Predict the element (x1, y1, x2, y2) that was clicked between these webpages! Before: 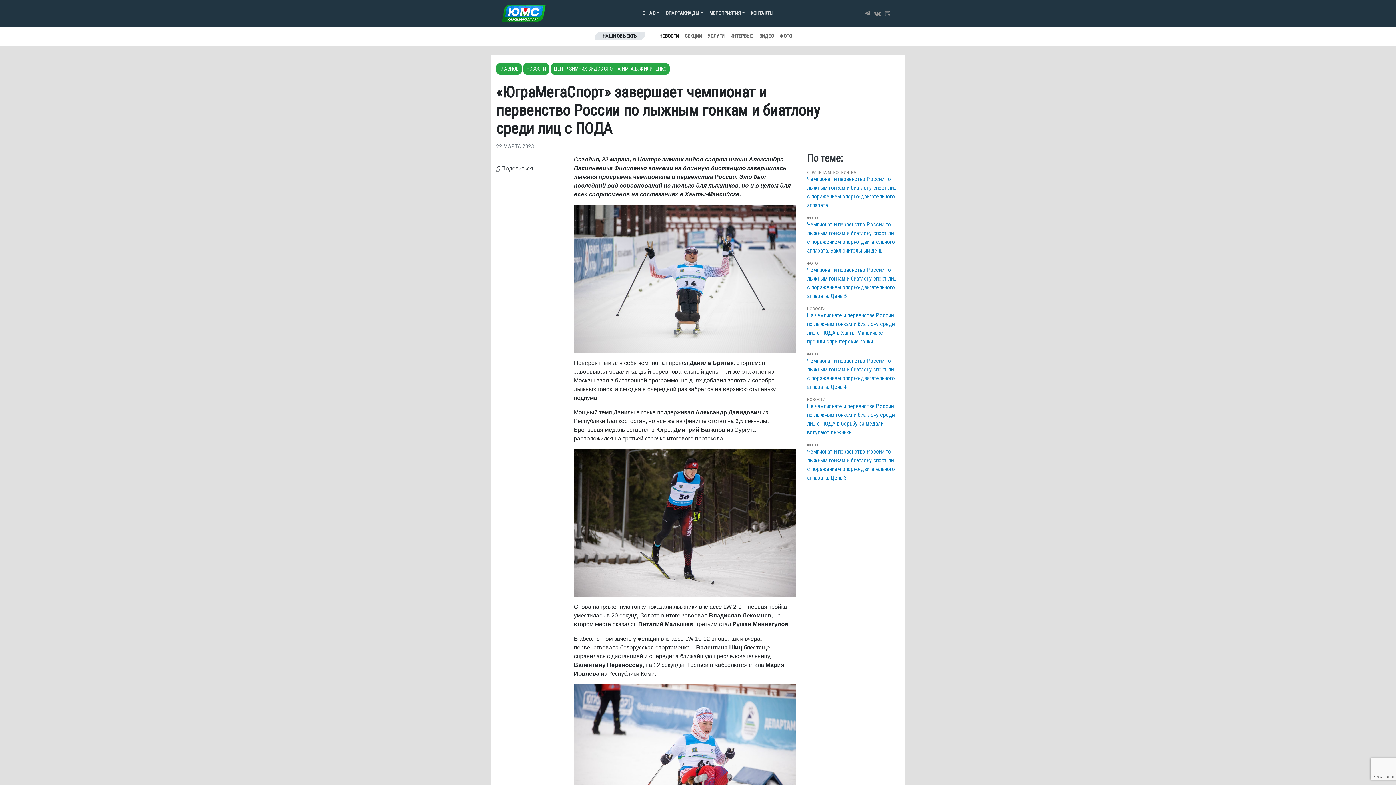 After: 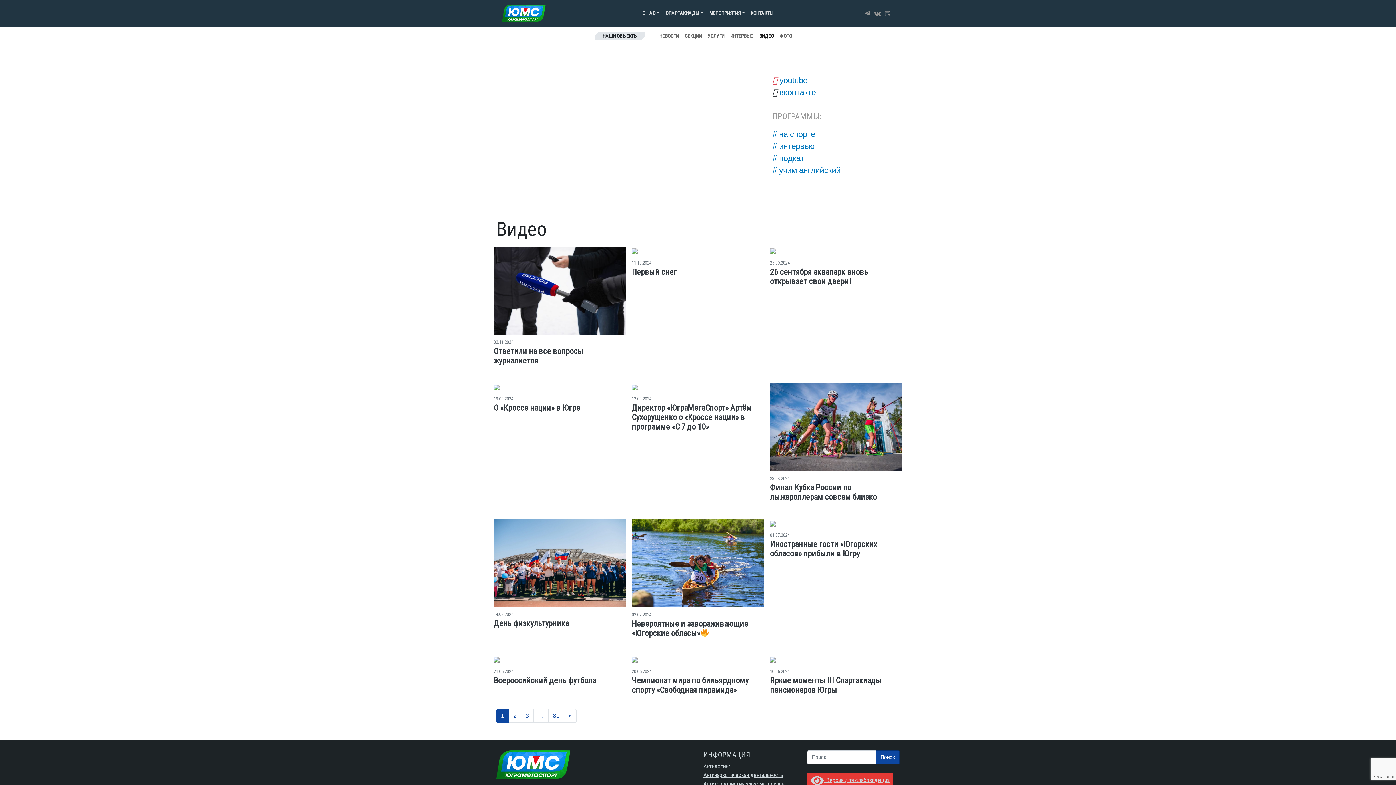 Action: bbox: (756, 29, 776, 42) label: ВИДЕО